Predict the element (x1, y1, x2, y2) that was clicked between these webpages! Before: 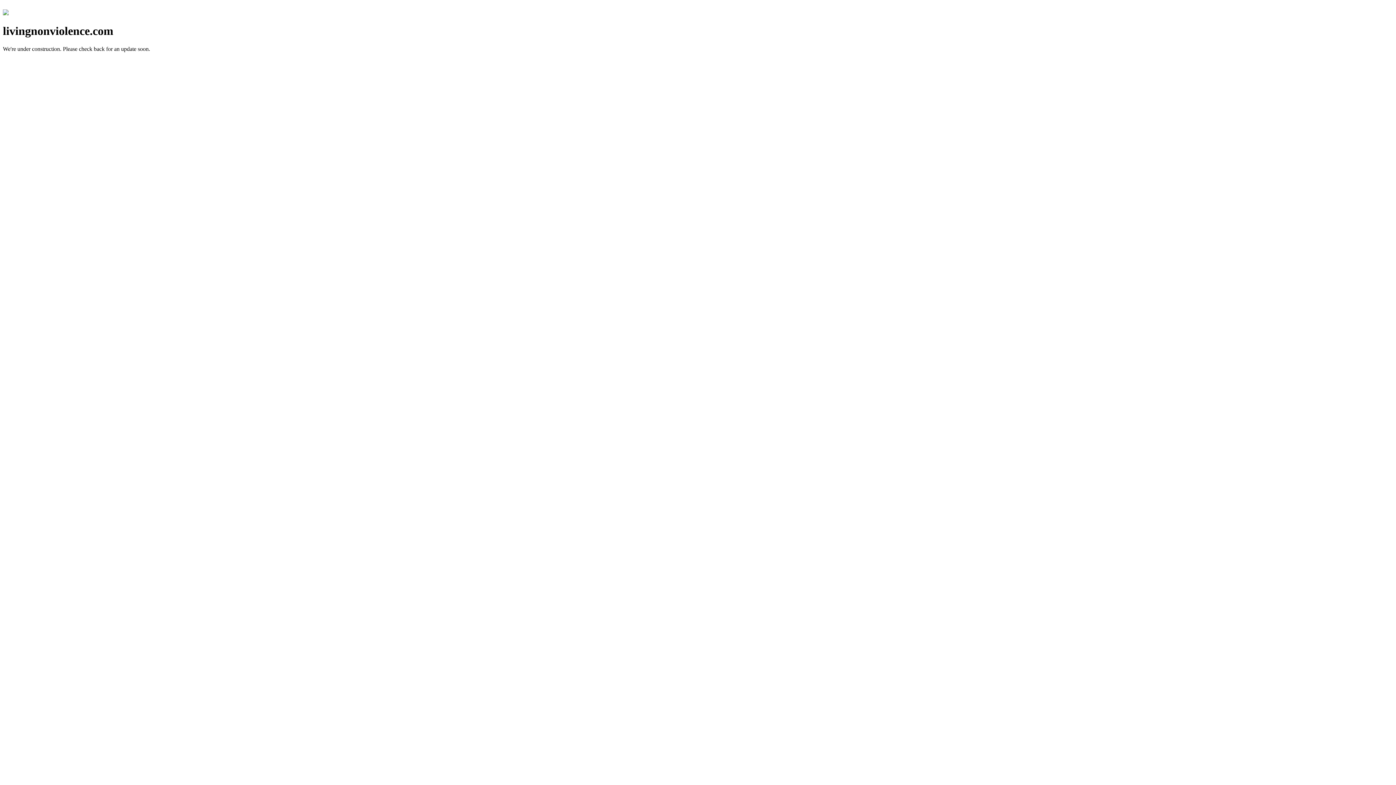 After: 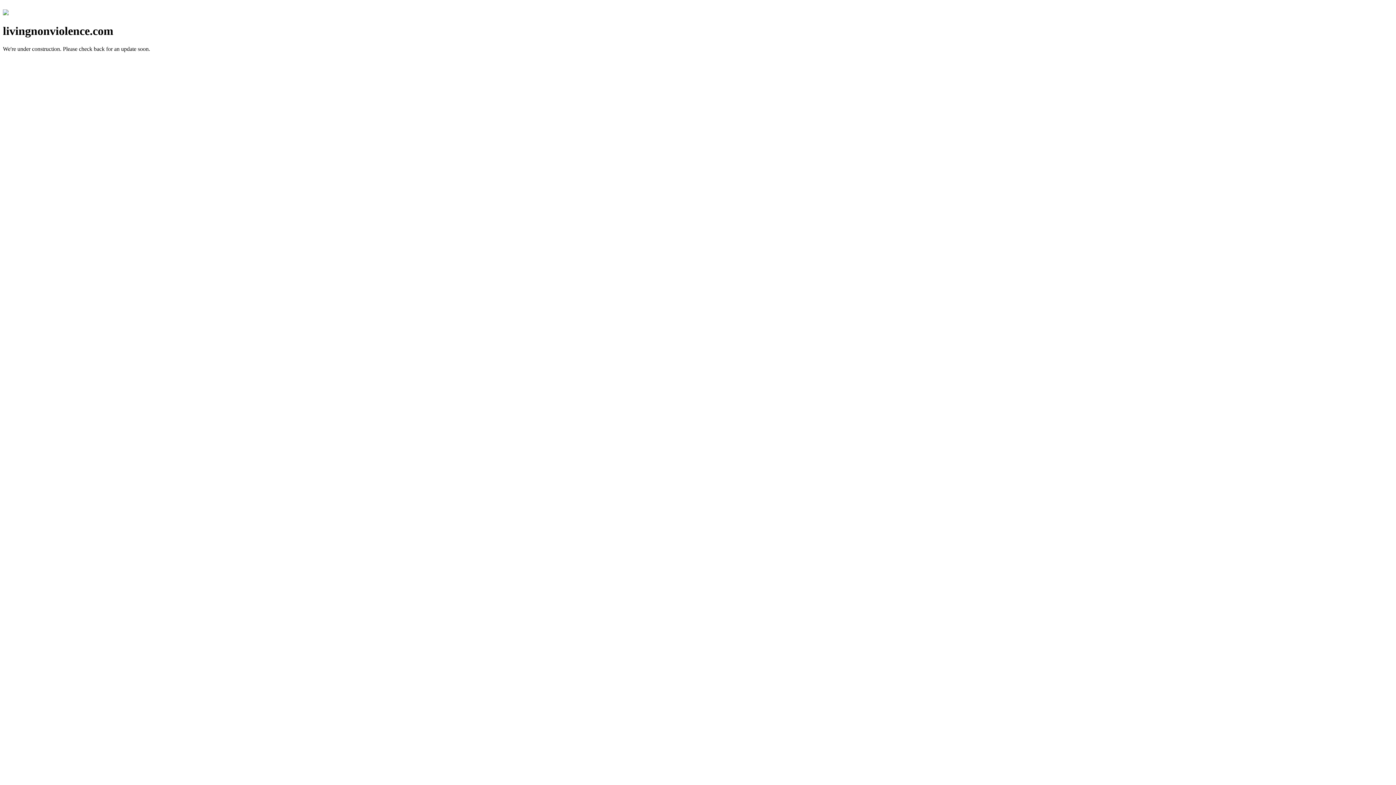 Action: bbox: (2, 10, 8, 16)